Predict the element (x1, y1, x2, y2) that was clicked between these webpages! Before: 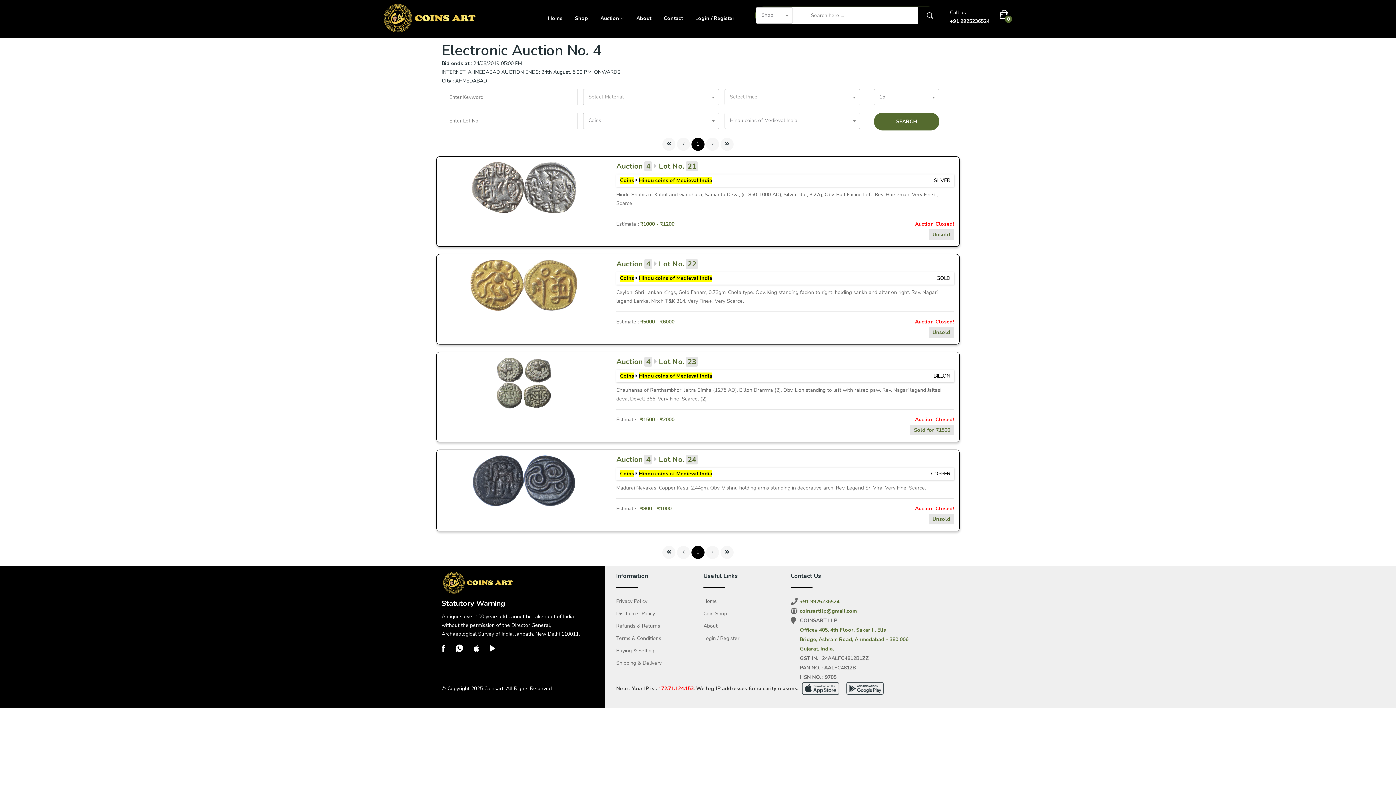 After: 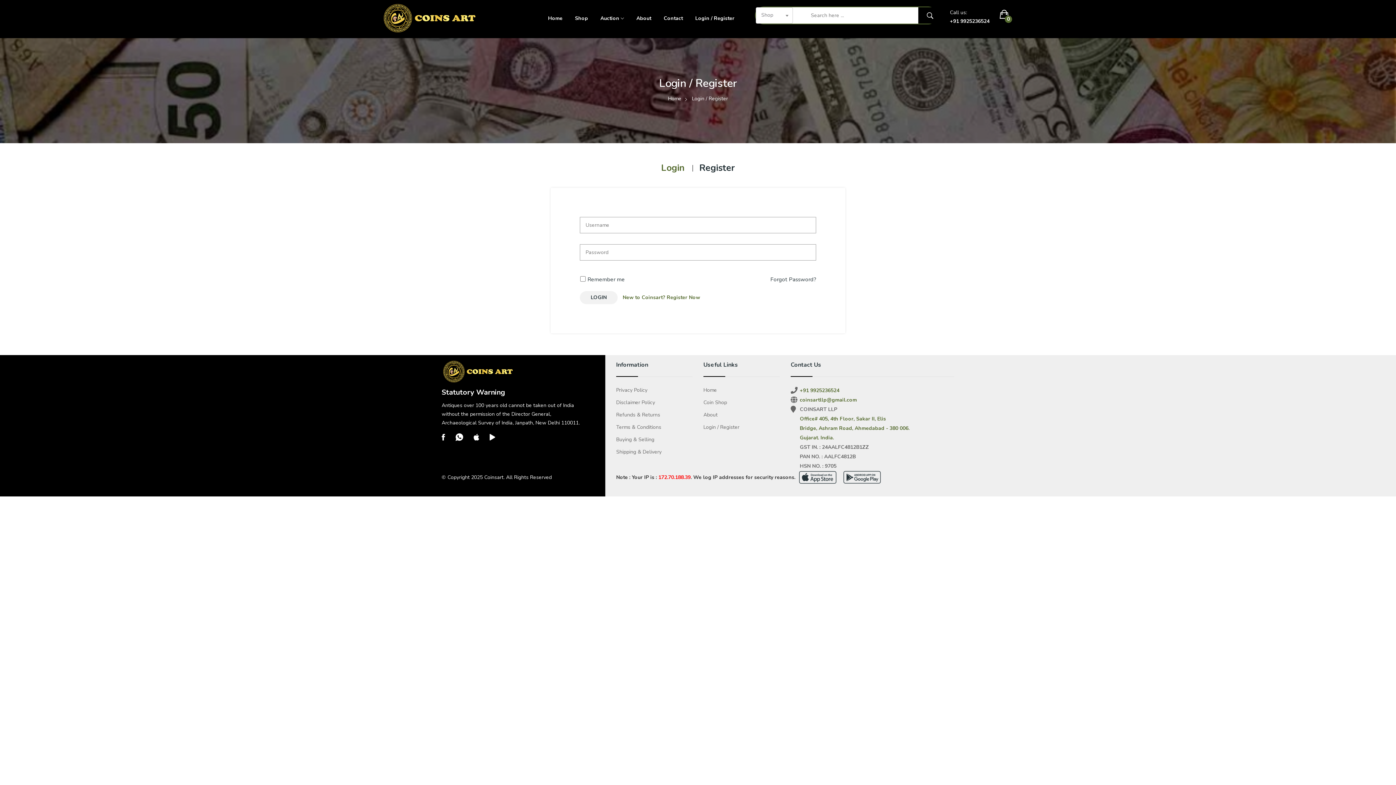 Action: label: Login / Register bbox: (703, 634, 780, 643)